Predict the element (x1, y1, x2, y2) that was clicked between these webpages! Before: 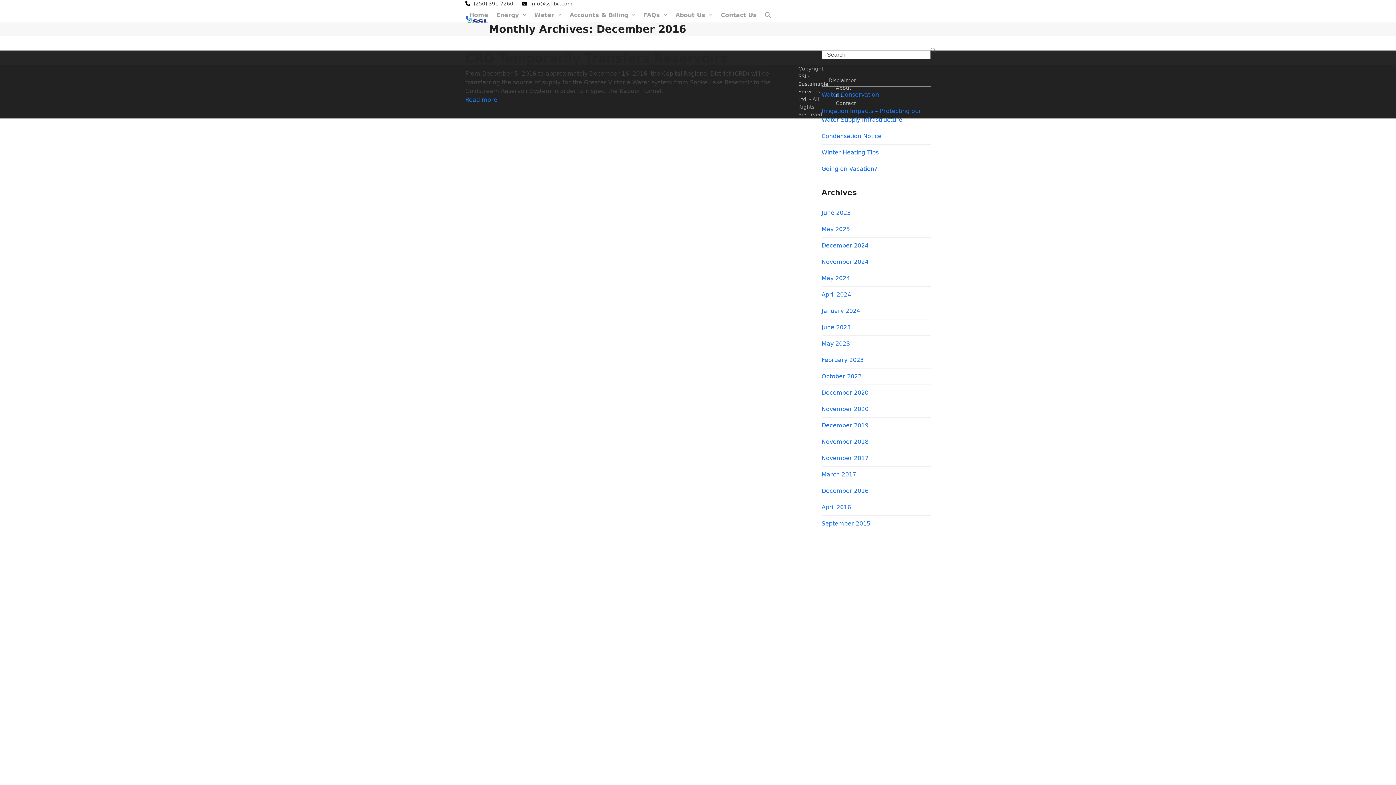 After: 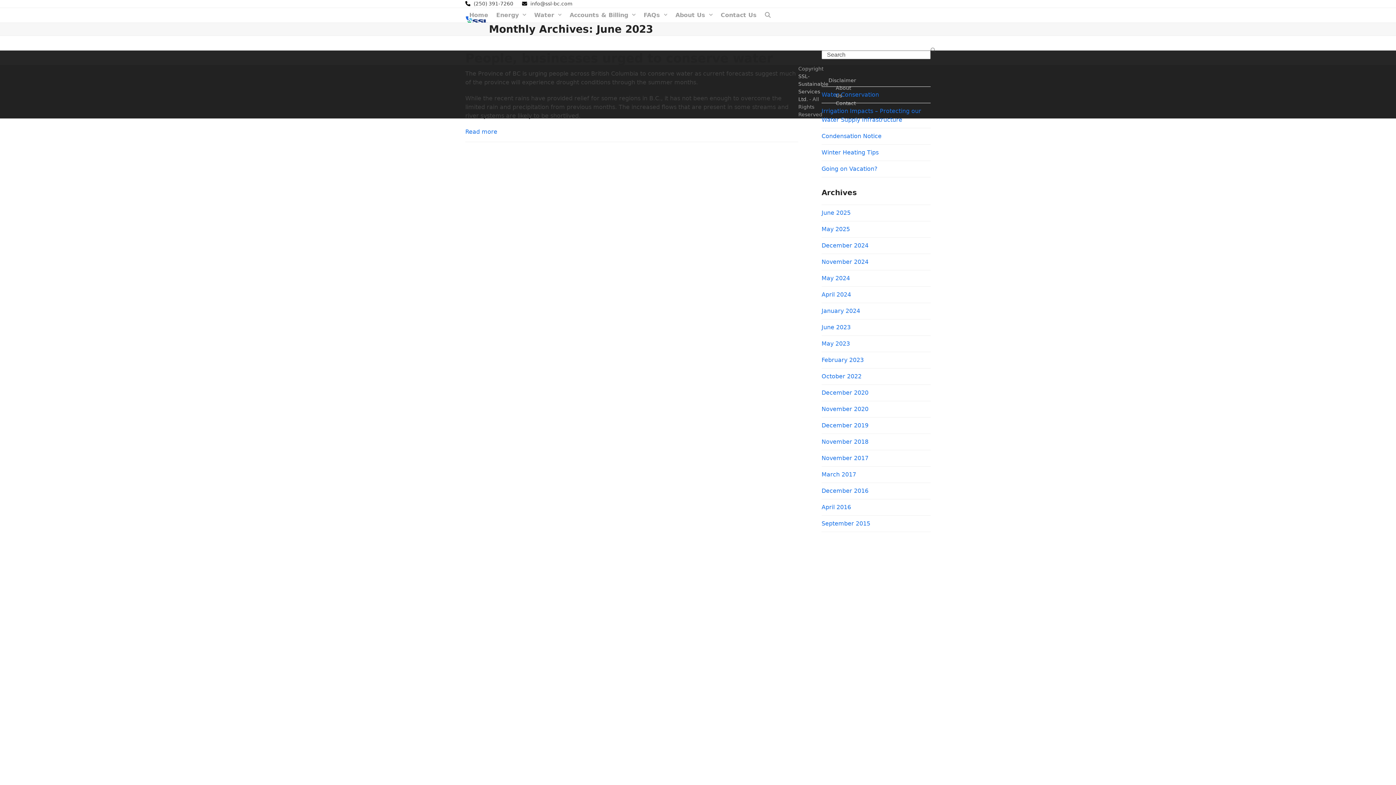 Action: bbox: (821, 324, 850, 330) label: June 2023